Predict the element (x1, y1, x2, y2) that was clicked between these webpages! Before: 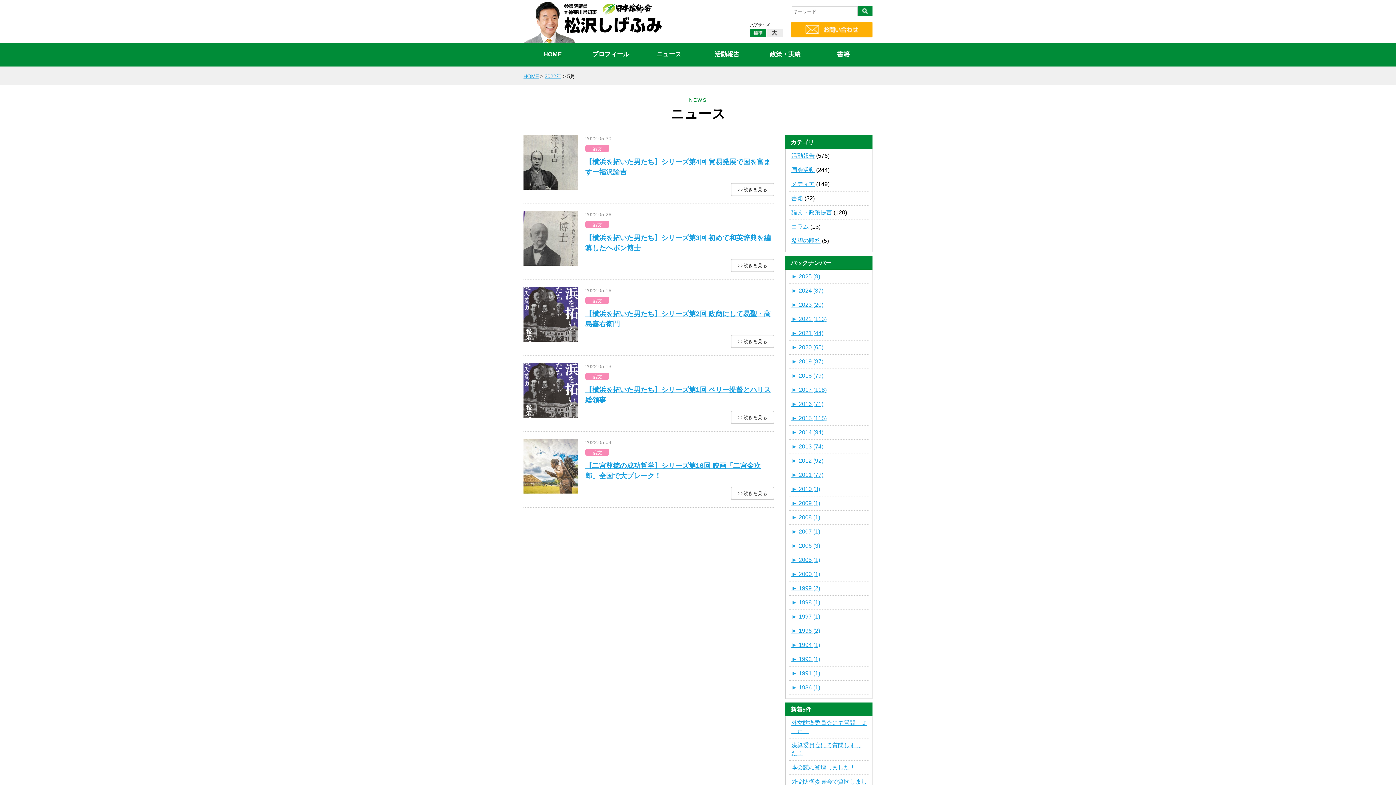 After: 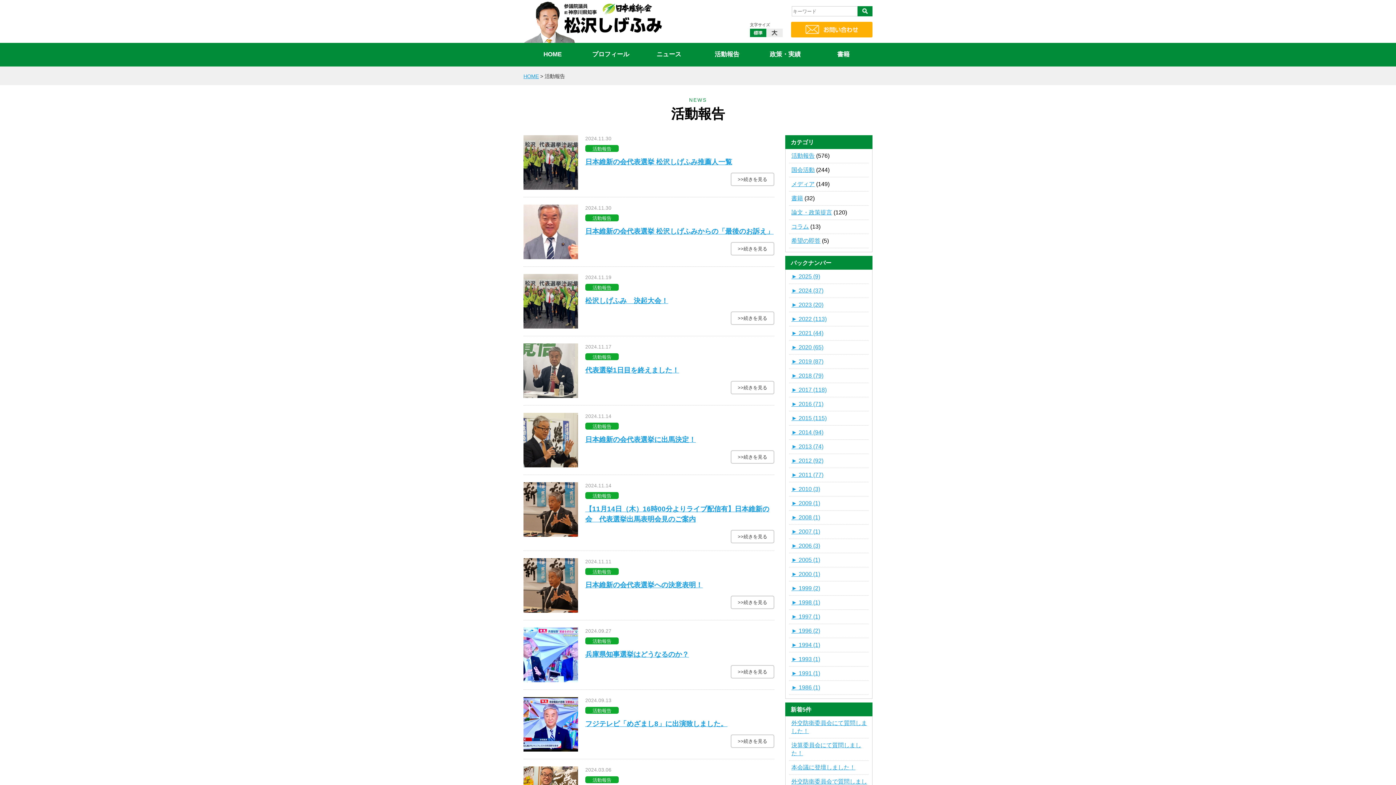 Action: label: 活動報告 bbox: (698, 42, 756, 66)